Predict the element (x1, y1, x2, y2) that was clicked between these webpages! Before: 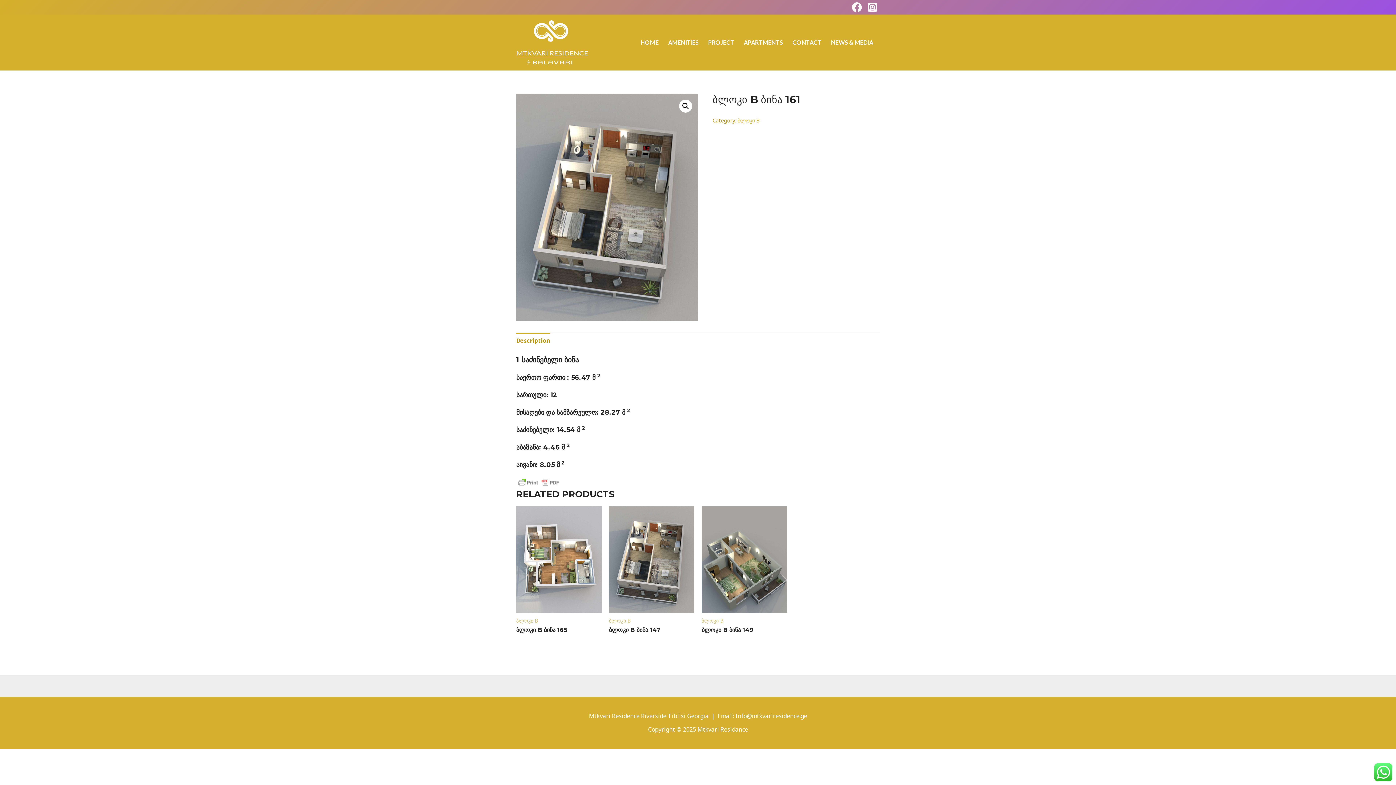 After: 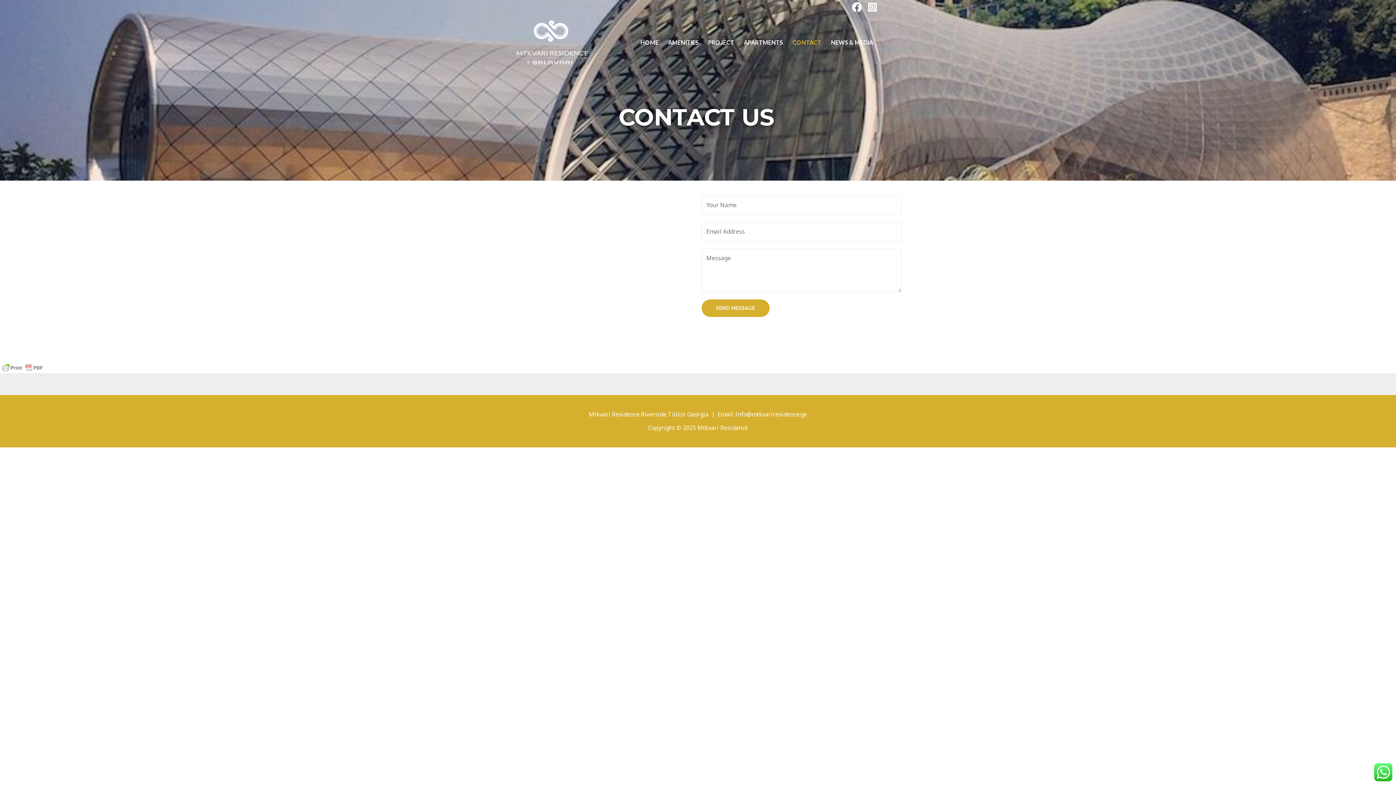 Action: label: CONTACT bbox: (788, 36, 826, 48)